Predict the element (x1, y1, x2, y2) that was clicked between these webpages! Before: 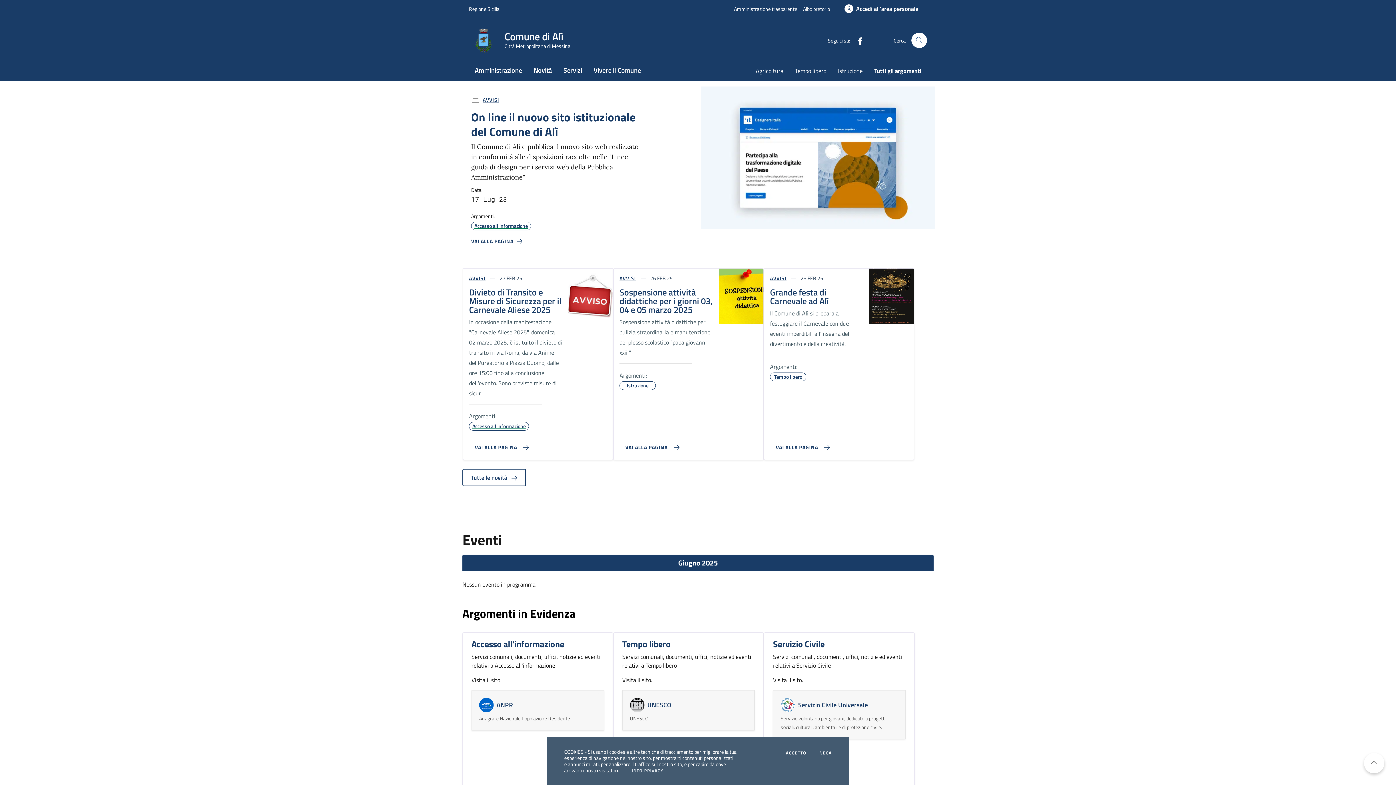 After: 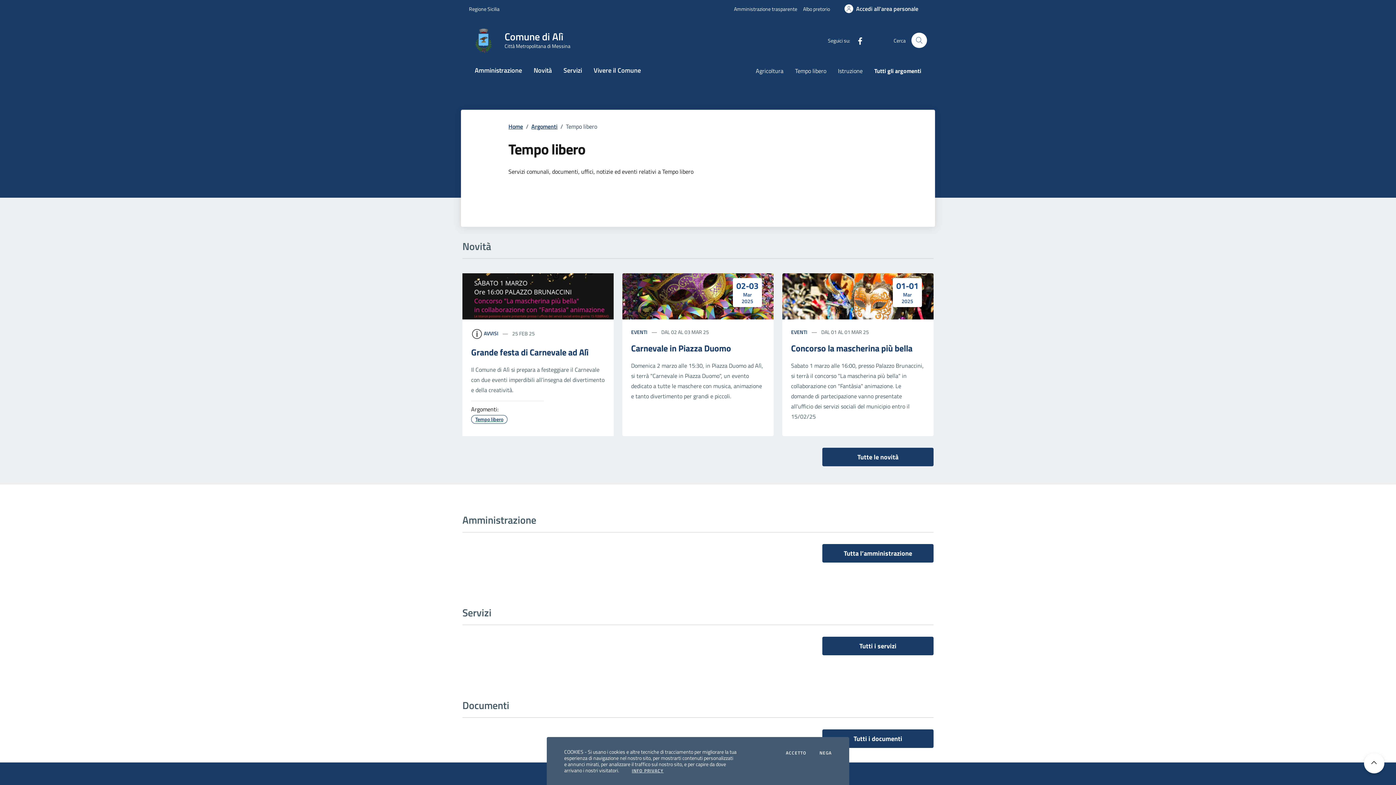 Action: label: Tempo libero bbox: (789, 62, 832, 80)